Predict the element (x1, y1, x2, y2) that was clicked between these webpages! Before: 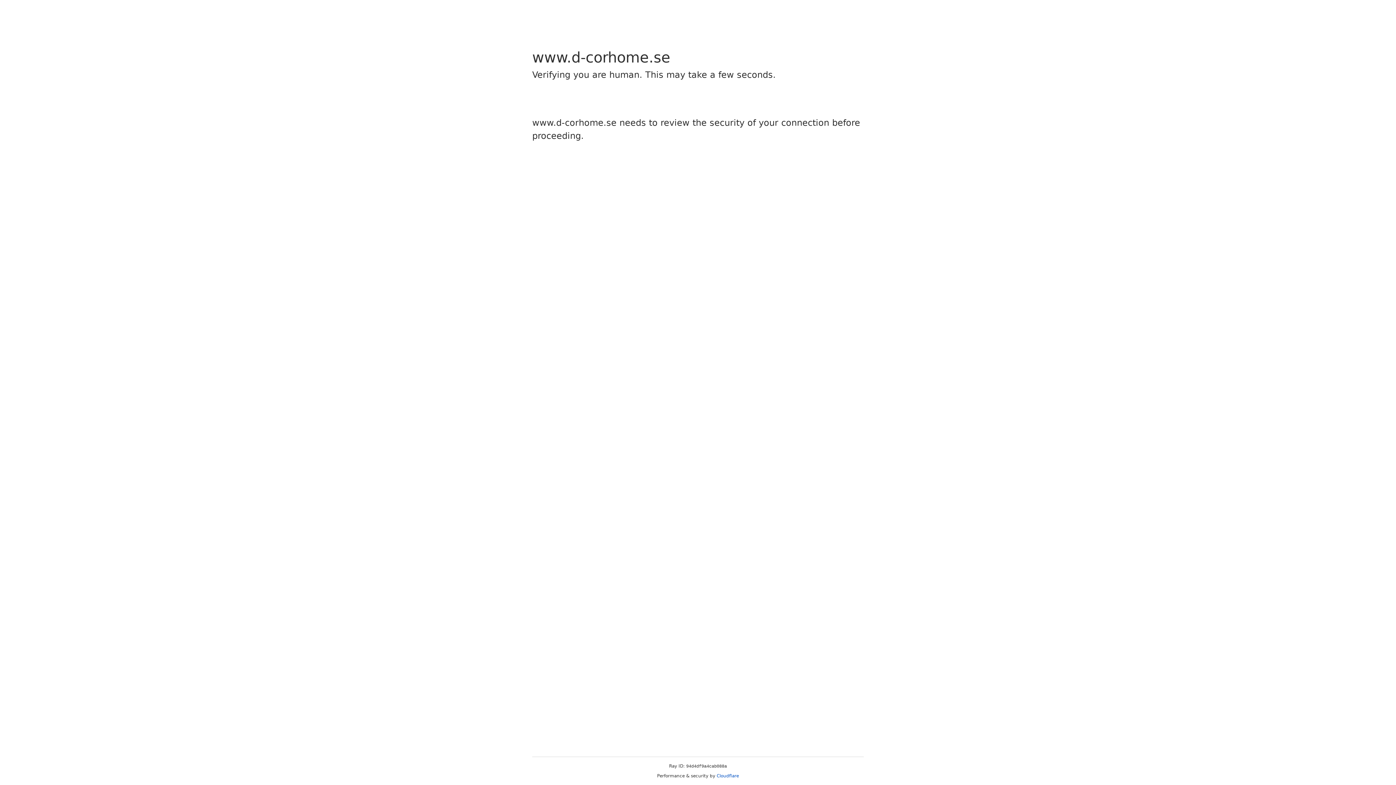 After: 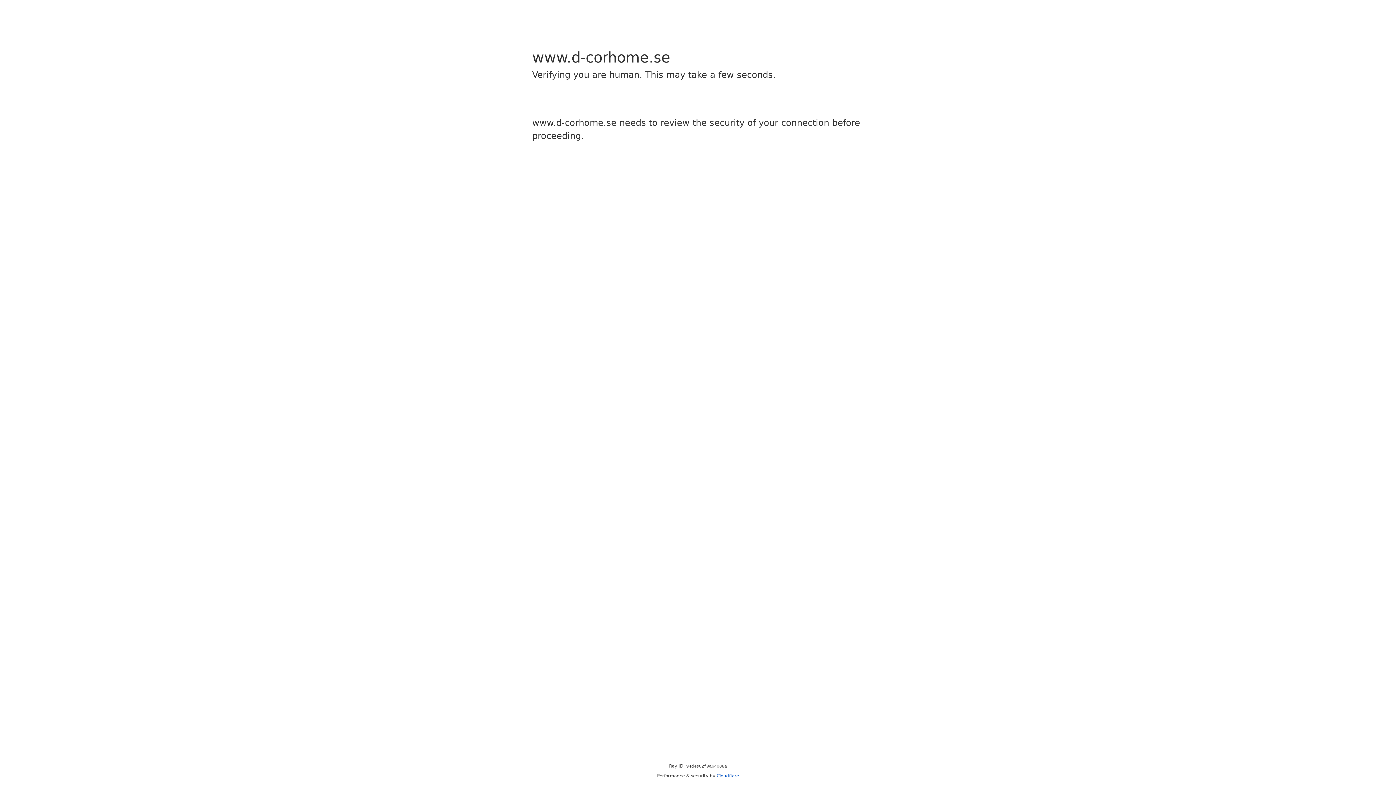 Action: label: Cloudflare bbox: (716, 773, 739, 778)